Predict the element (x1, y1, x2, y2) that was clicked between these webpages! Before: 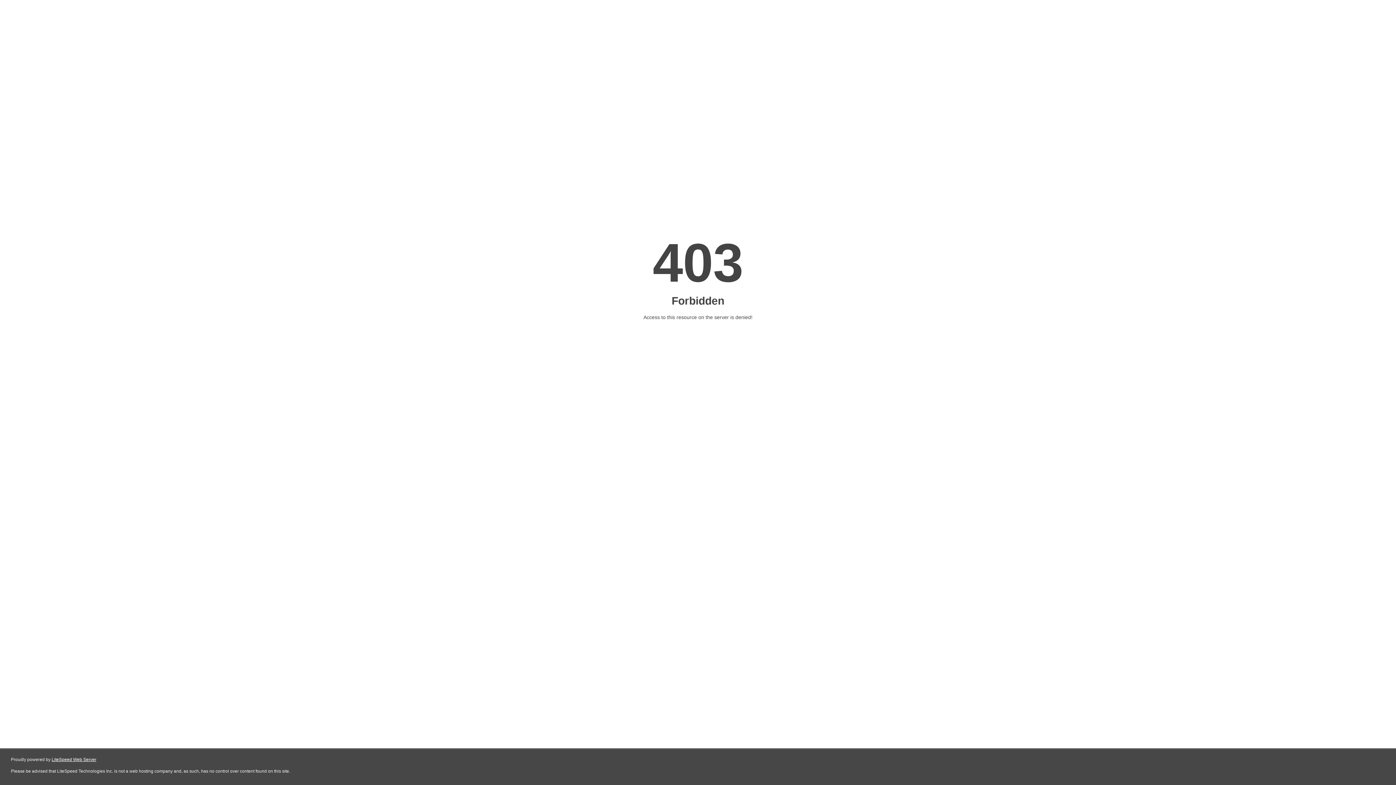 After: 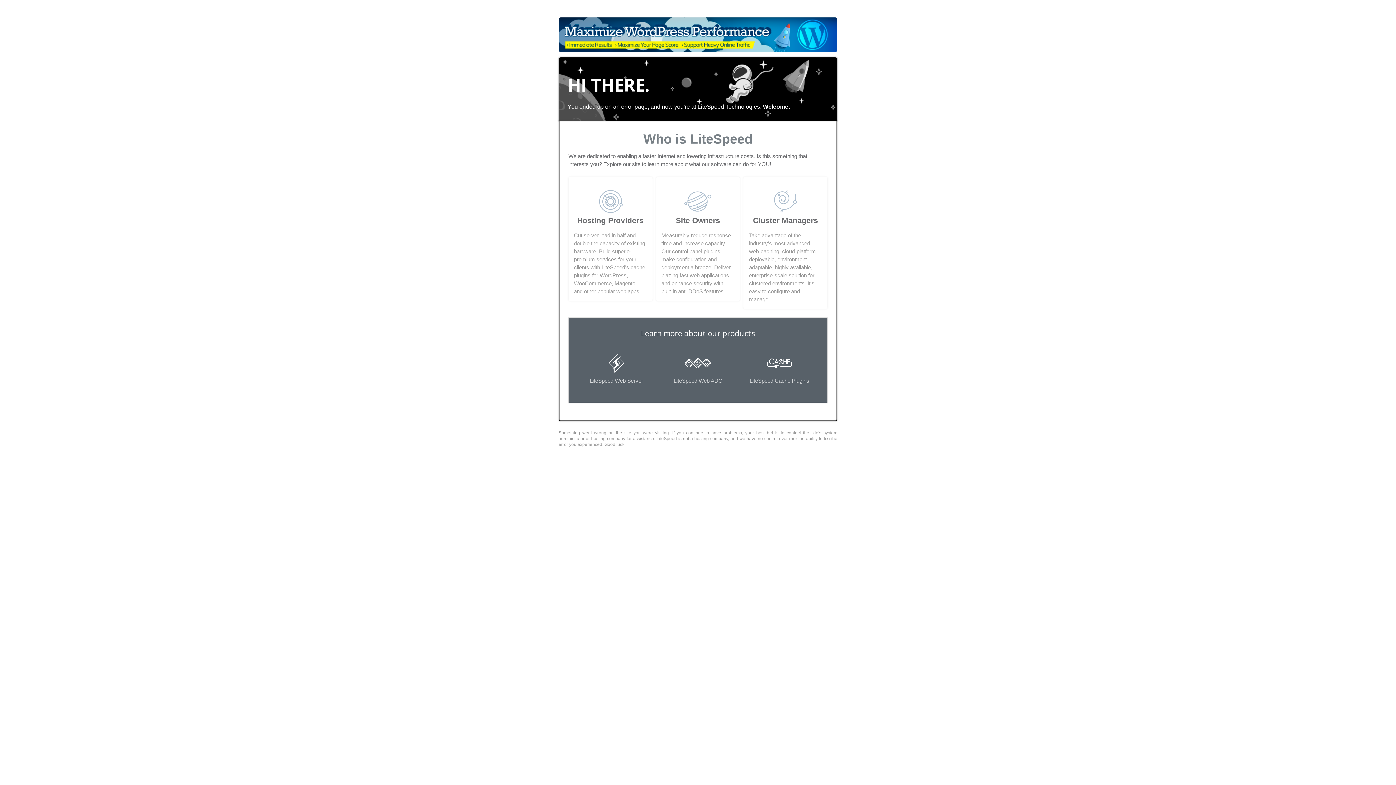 Action: bbox: (51, 757, 96, 762) label: LiteSpeed Web Server